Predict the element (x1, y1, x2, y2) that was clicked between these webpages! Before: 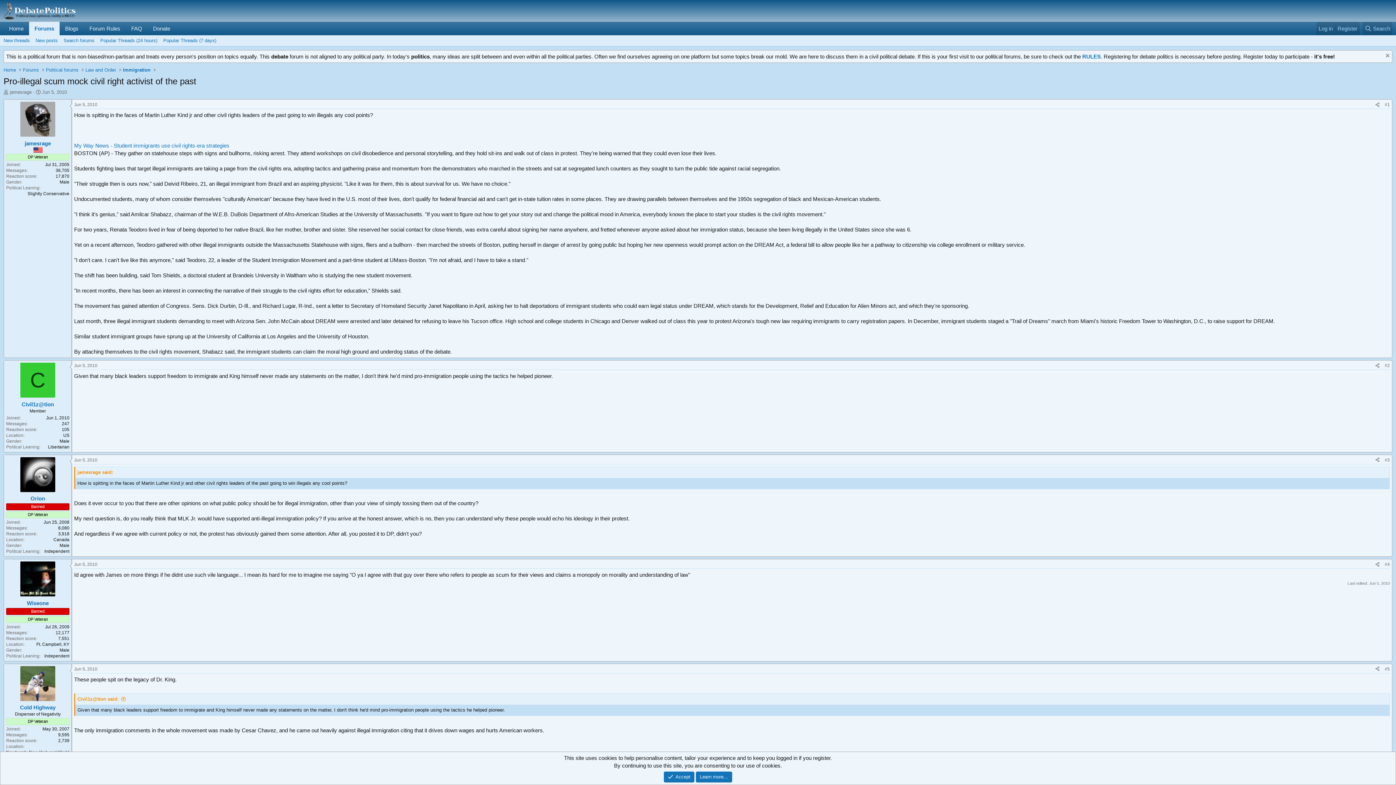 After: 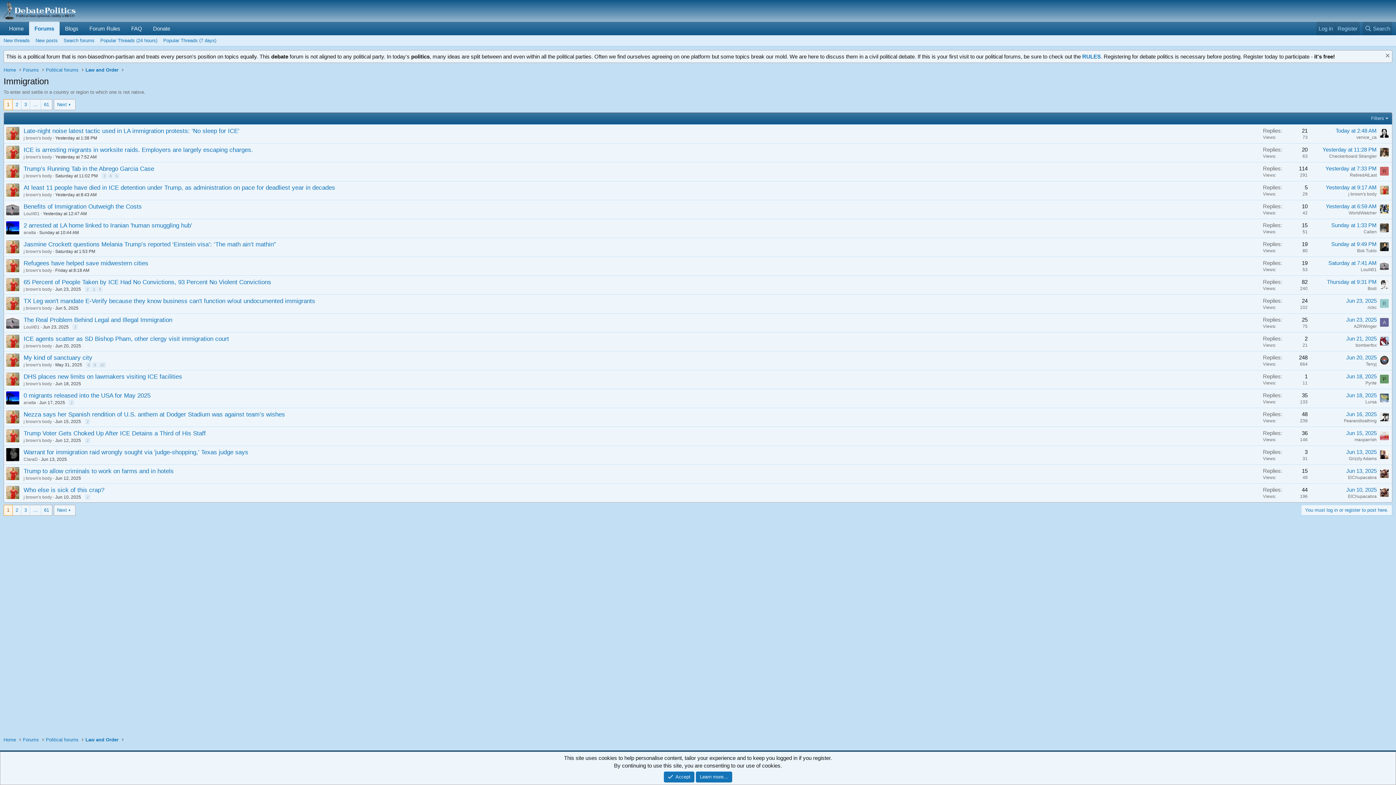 Action: bbox: (121, 65, 152, 74) label: Immigration